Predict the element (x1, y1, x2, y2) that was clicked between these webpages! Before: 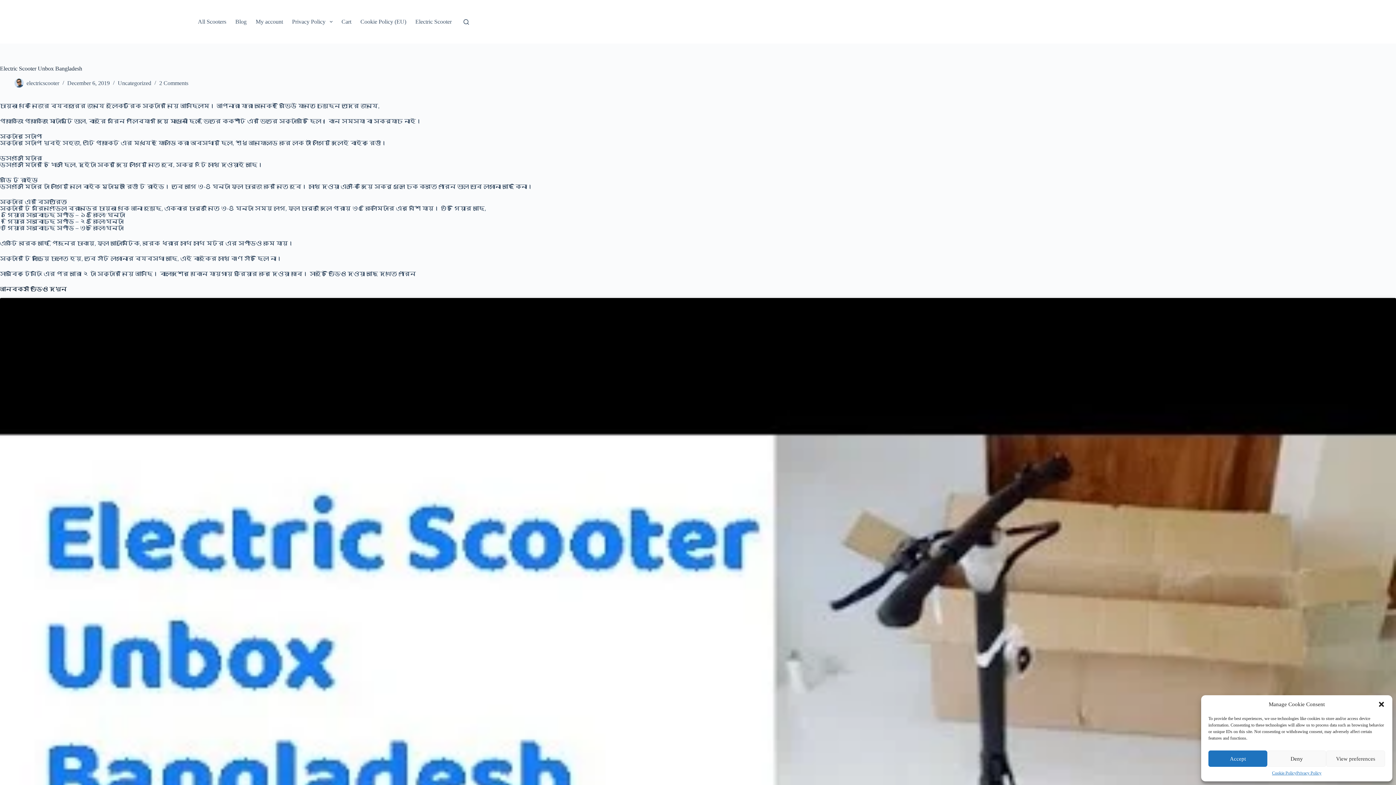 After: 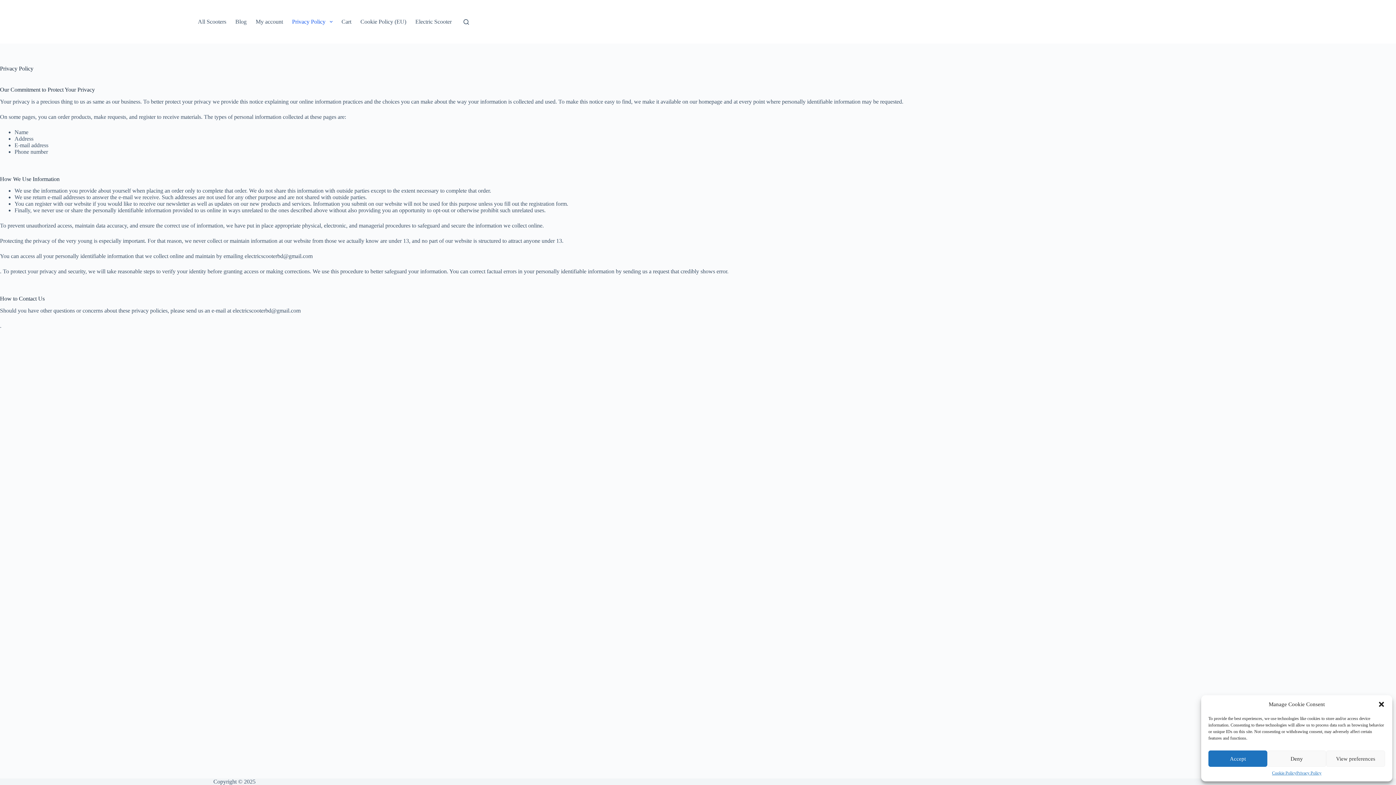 Action: label: Privacy Policy bbox: (287, 0, 337, 43)